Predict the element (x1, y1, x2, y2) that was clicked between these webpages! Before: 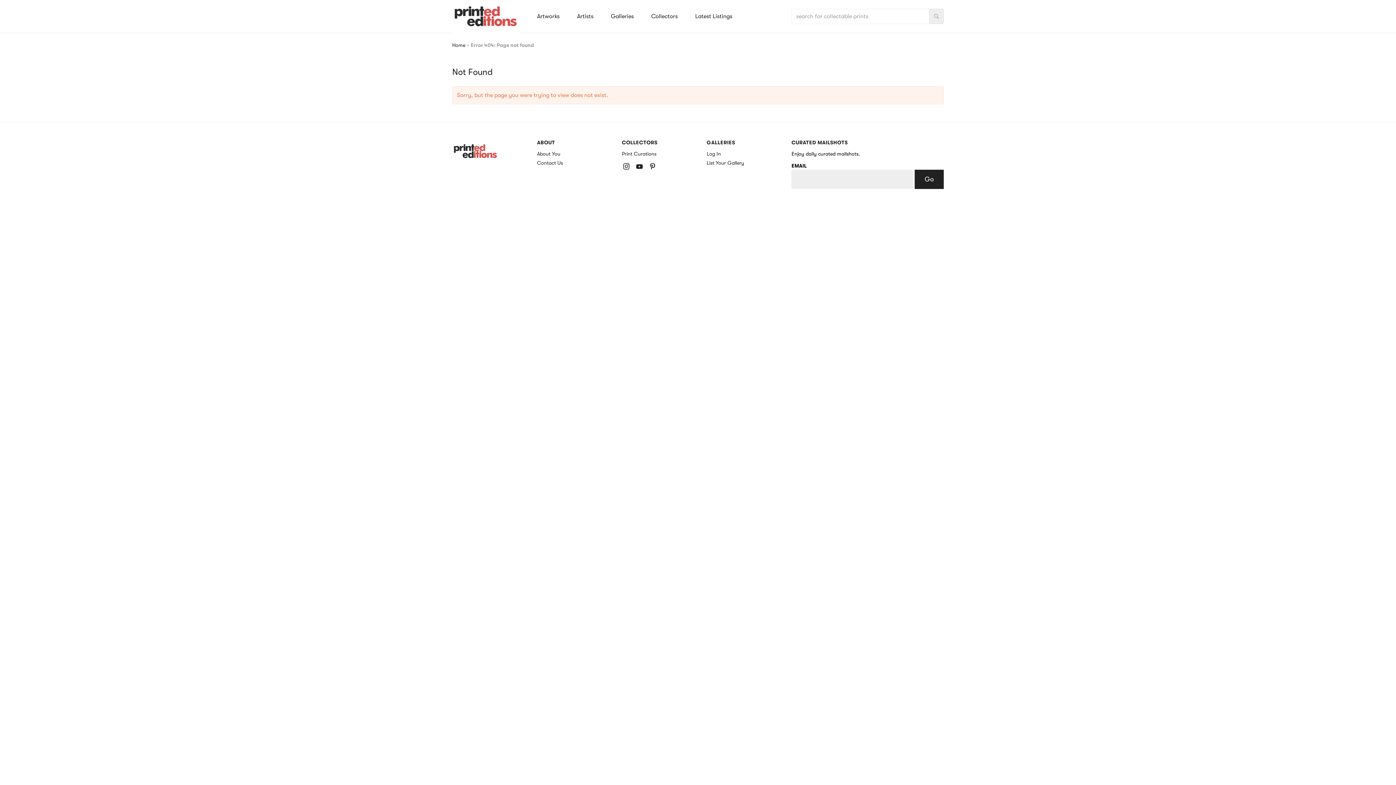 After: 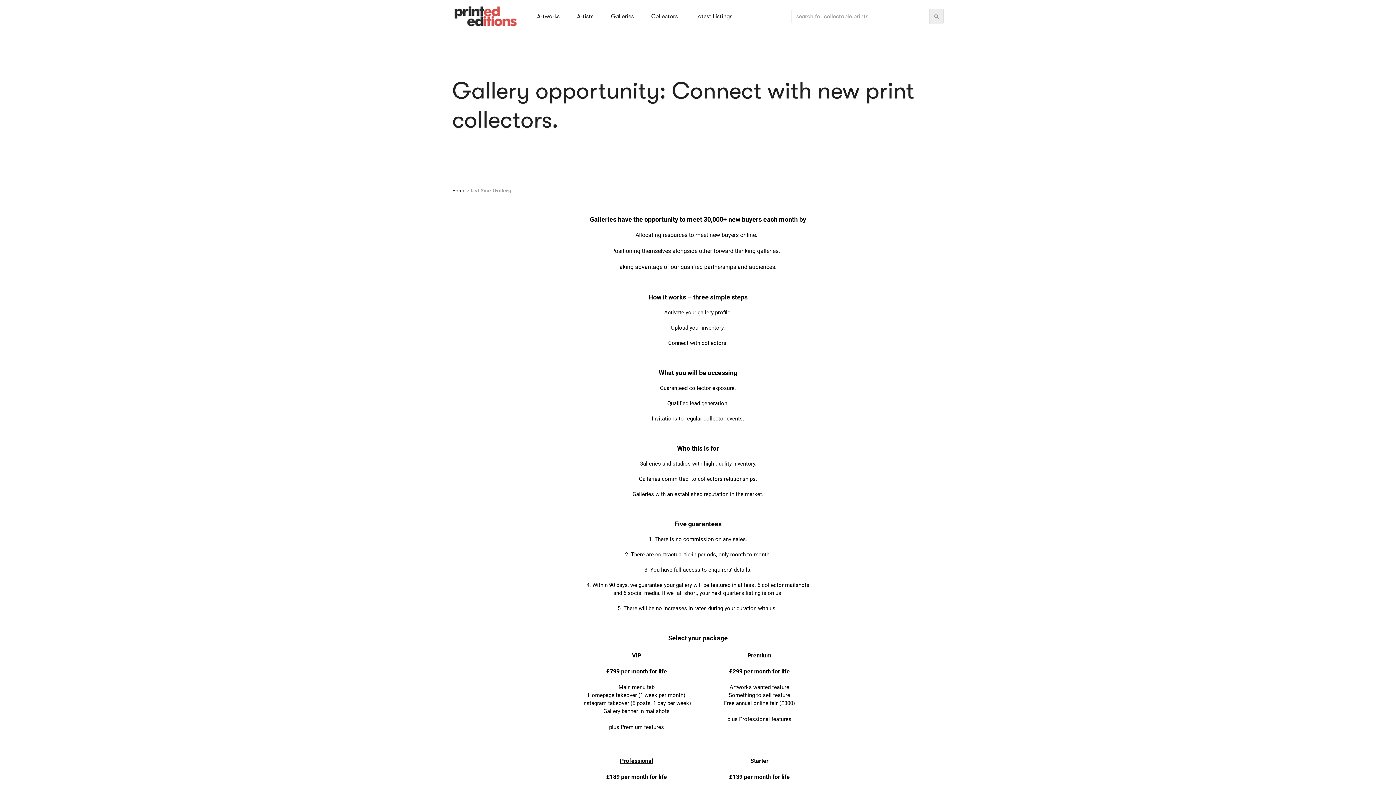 Action: label: List Your Gallery bbox: (706, 159, 774, 166)